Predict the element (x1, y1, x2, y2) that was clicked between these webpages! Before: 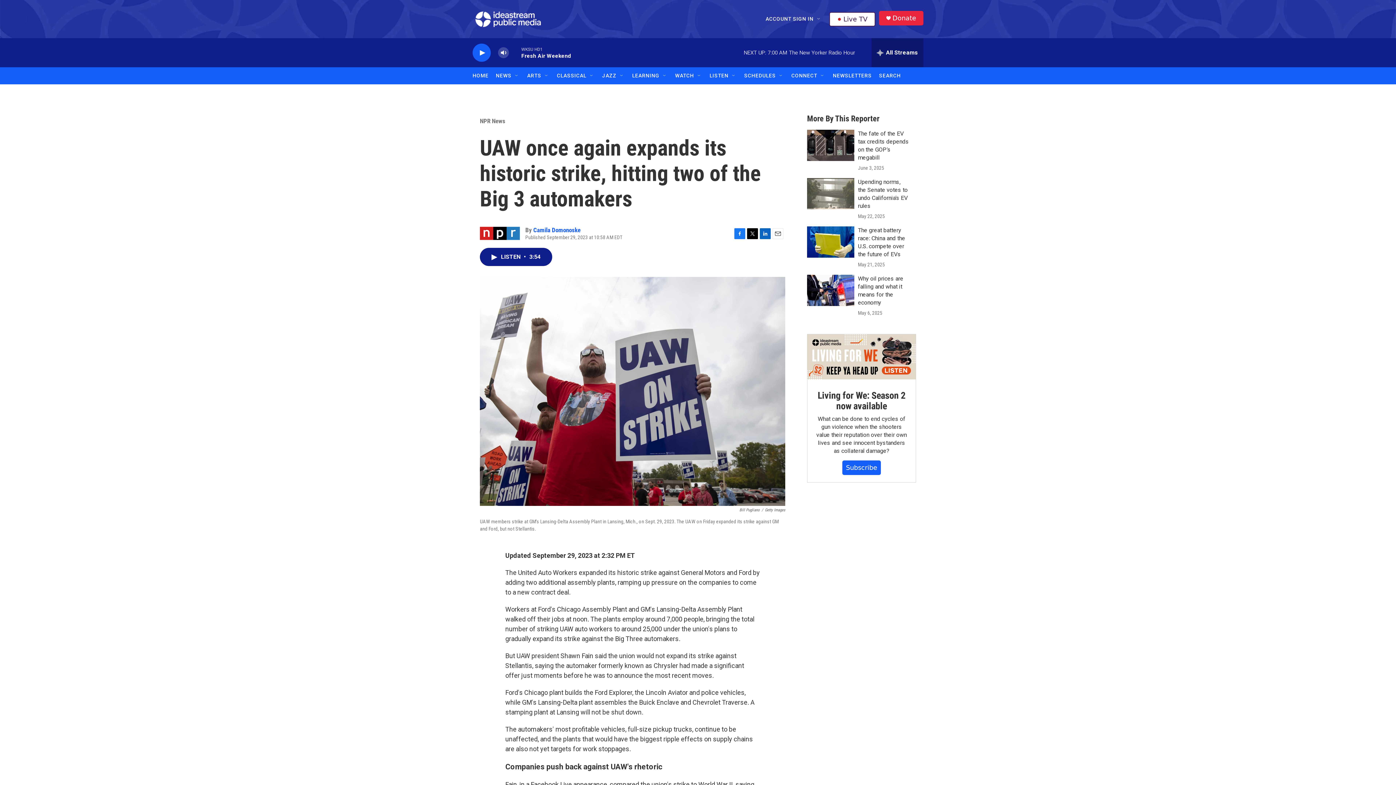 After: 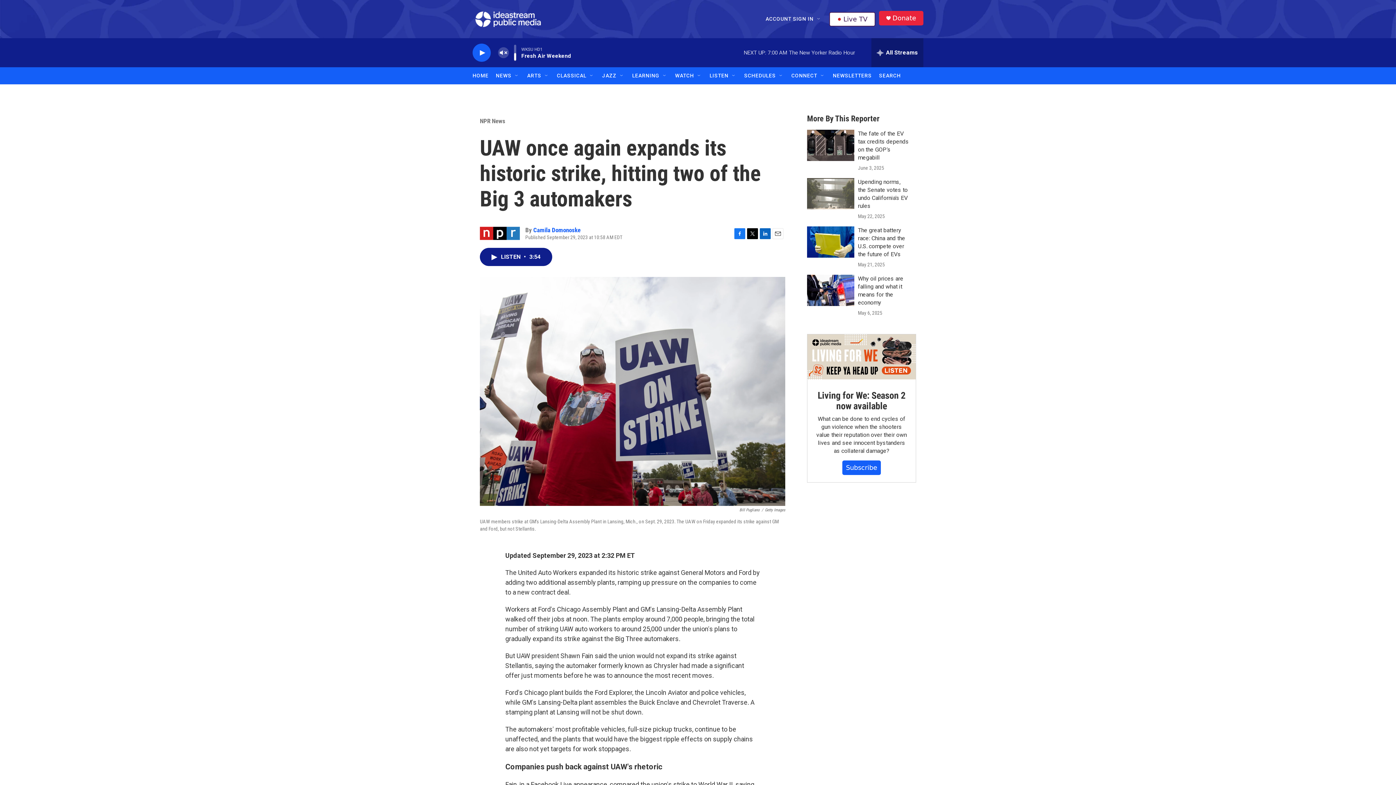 Action: label: volume bbox: (497, 44, 509, 60)